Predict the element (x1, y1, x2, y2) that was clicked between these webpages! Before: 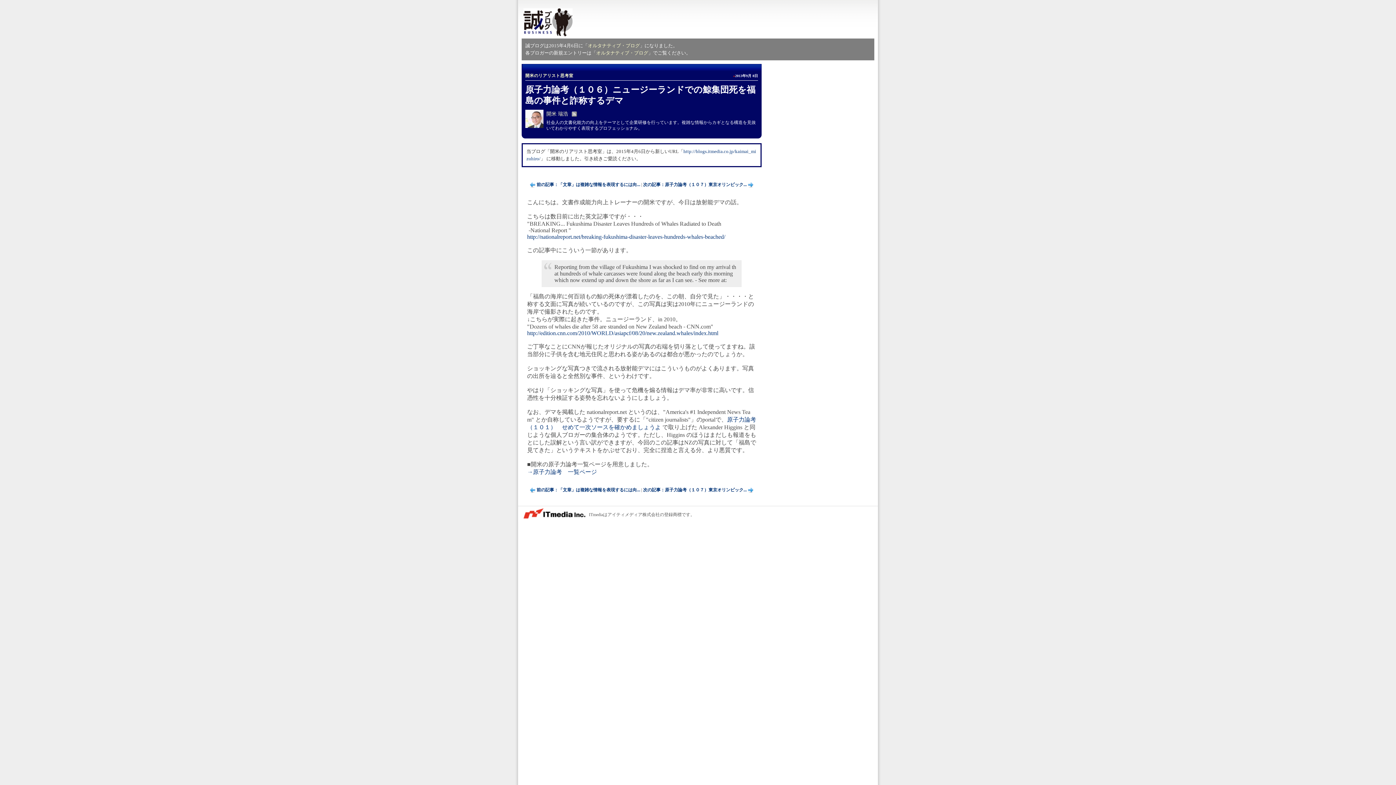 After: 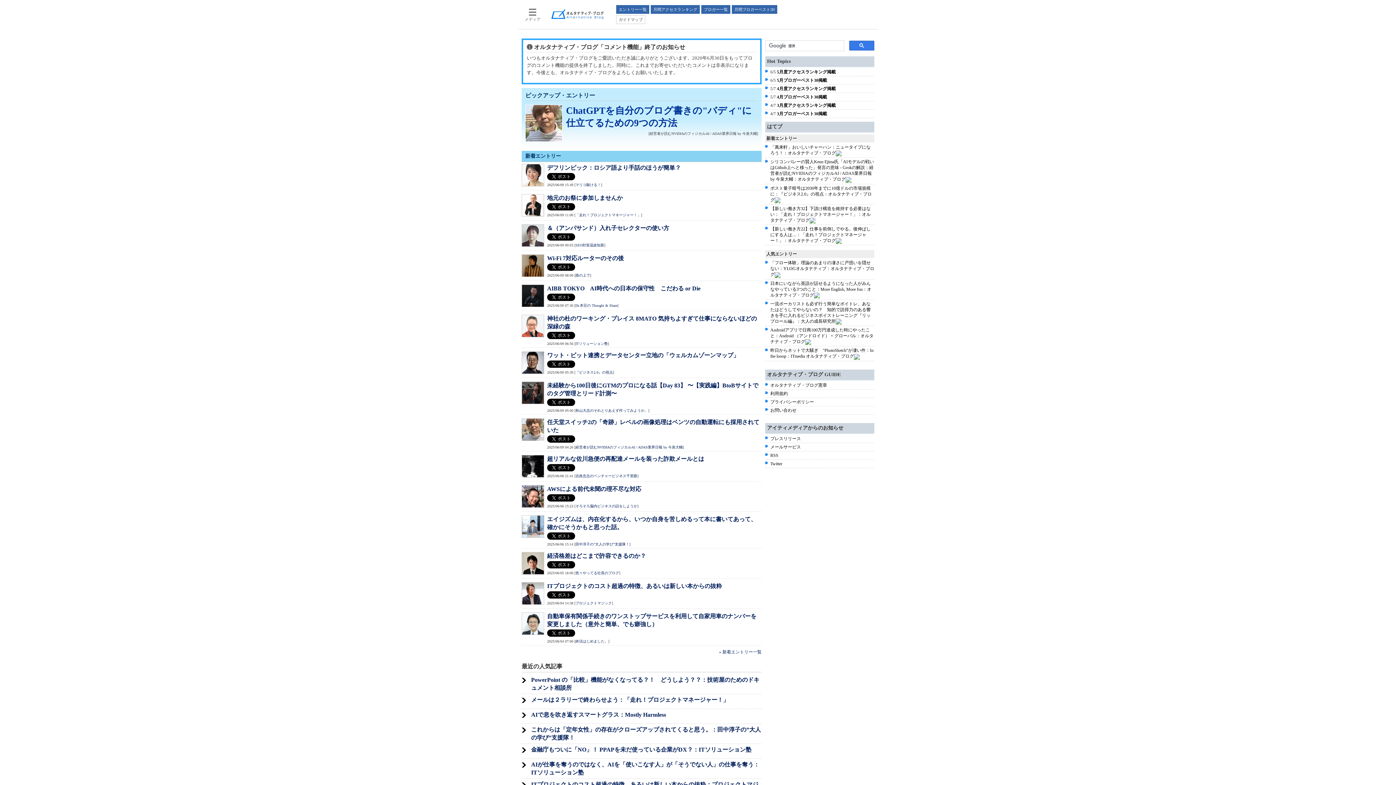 Action: bbox: (588, 42, 640, 48) label: オルタナティブ・ブログ